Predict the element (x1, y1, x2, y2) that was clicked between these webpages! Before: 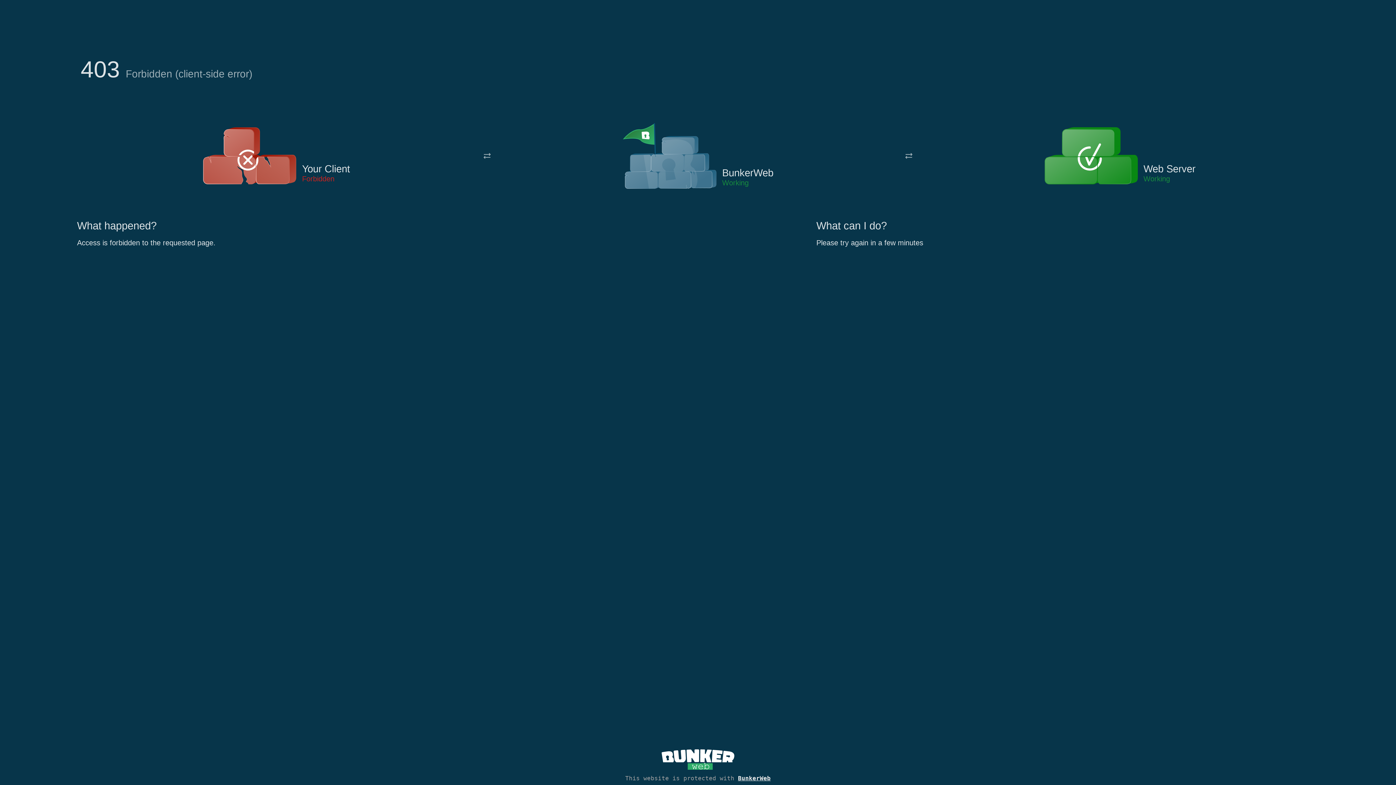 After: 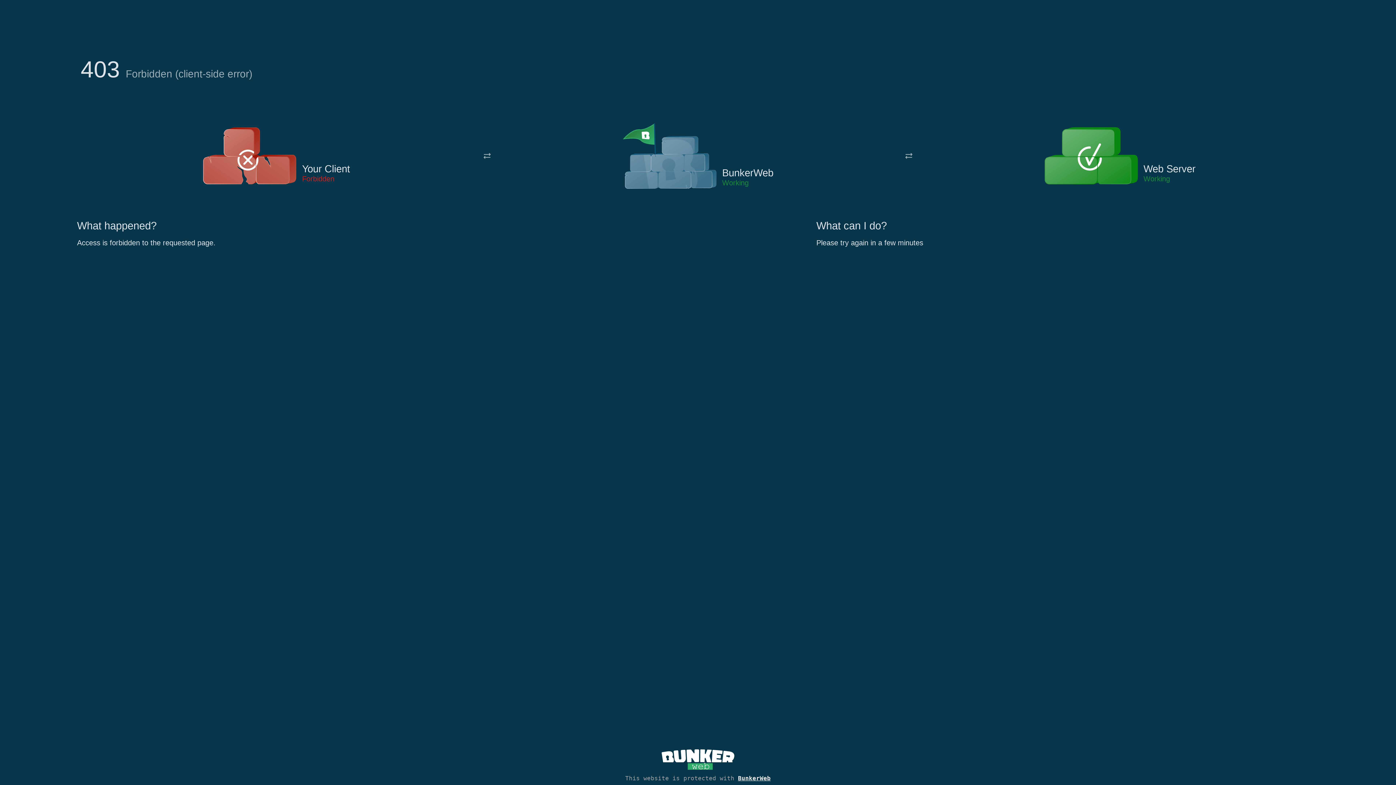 Action: bbox: (622, 122, 717, 191)